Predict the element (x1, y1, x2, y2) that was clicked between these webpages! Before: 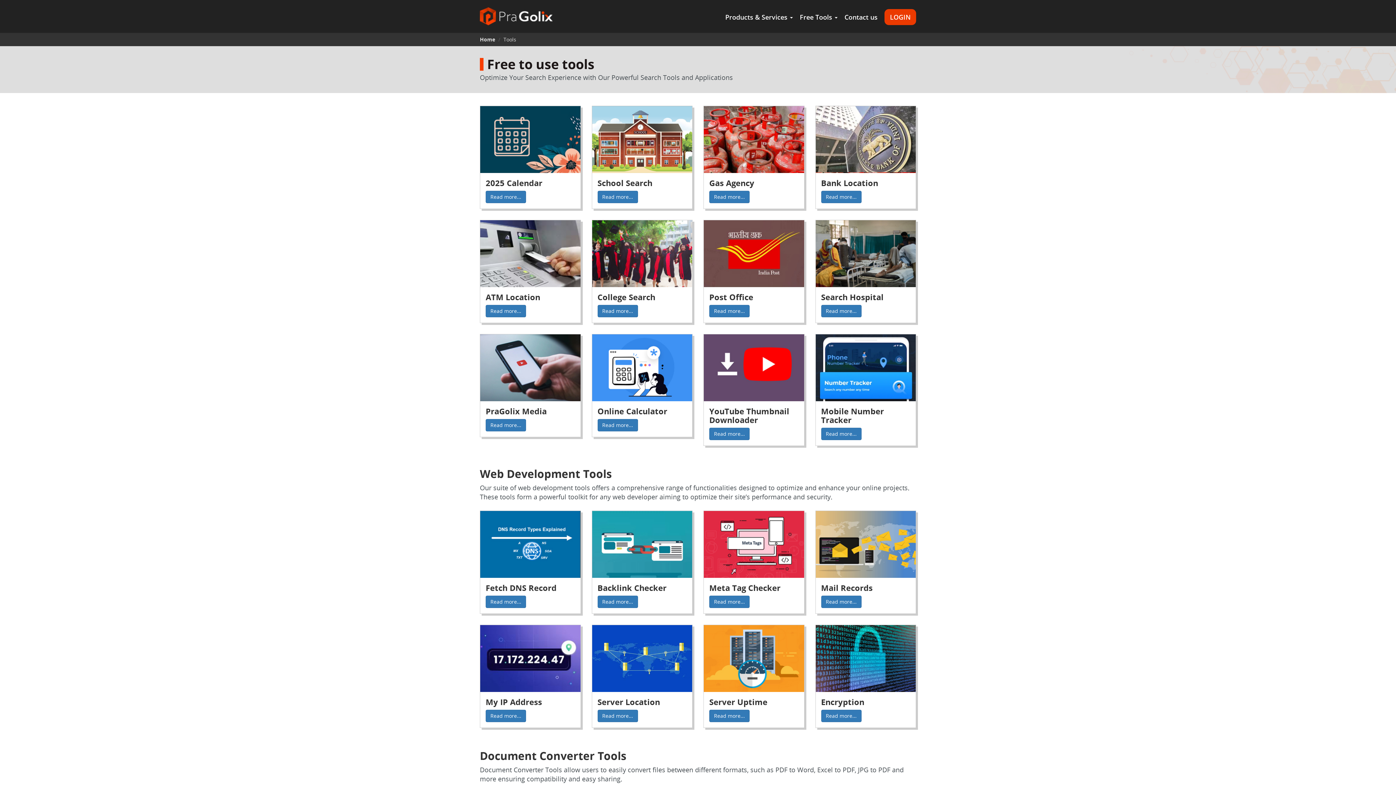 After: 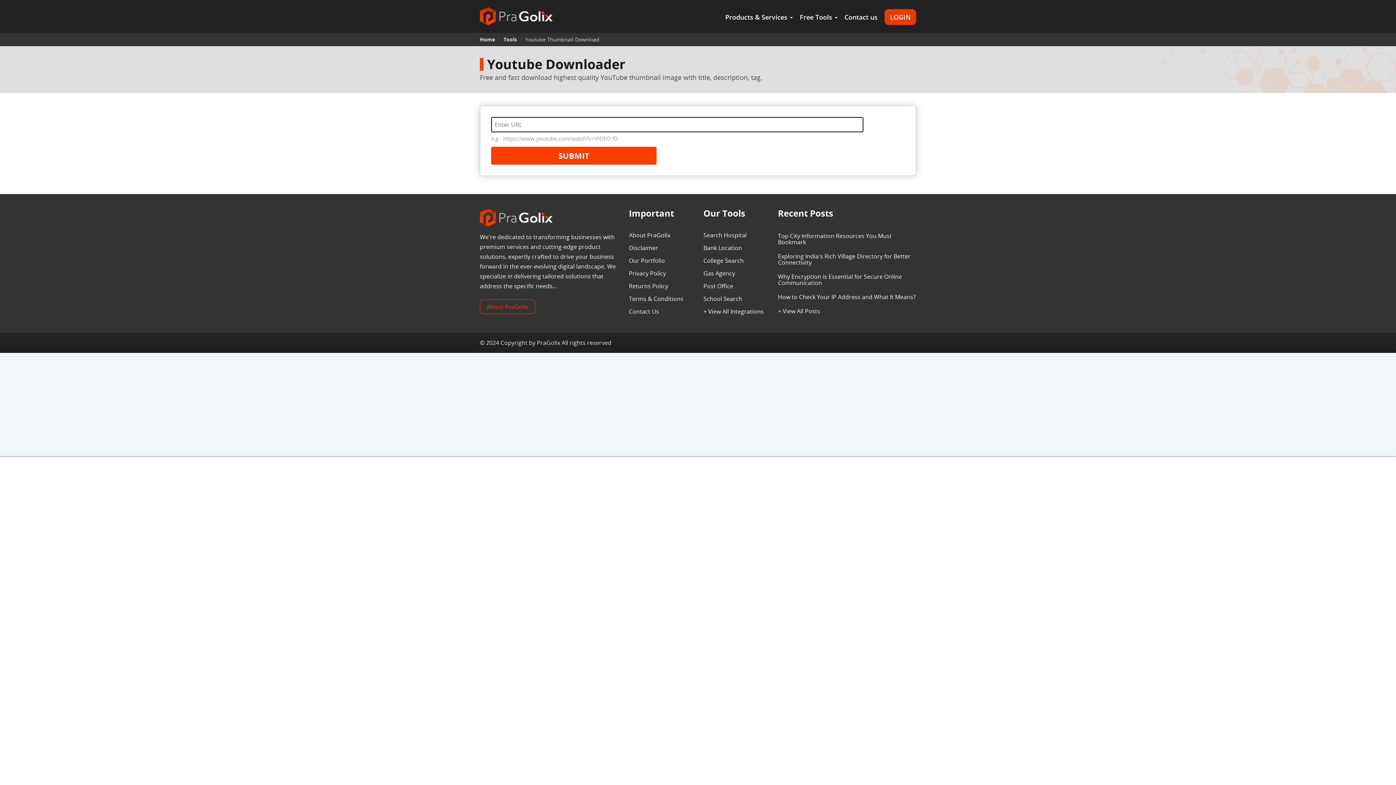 Action: bbox: (709, 427, 749, 440) label: Read more...